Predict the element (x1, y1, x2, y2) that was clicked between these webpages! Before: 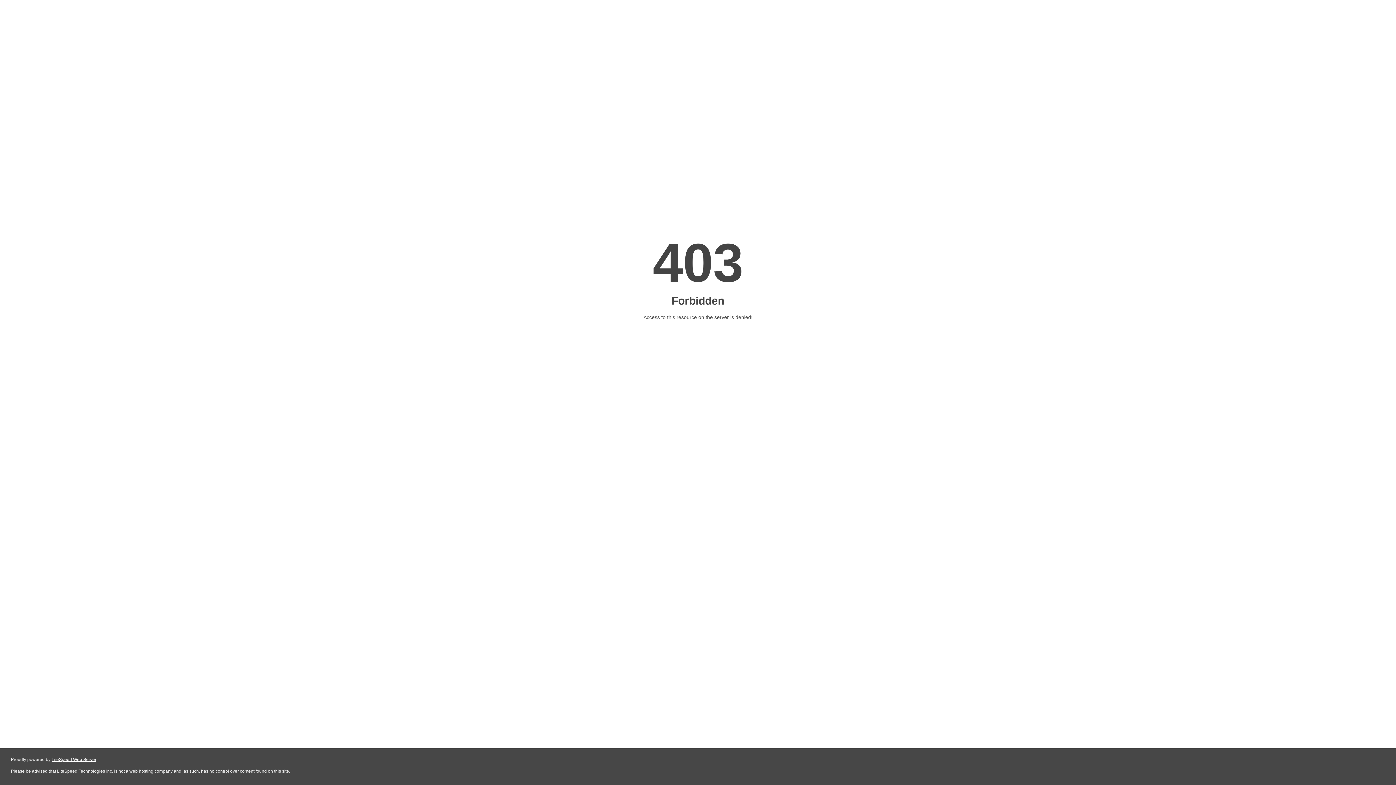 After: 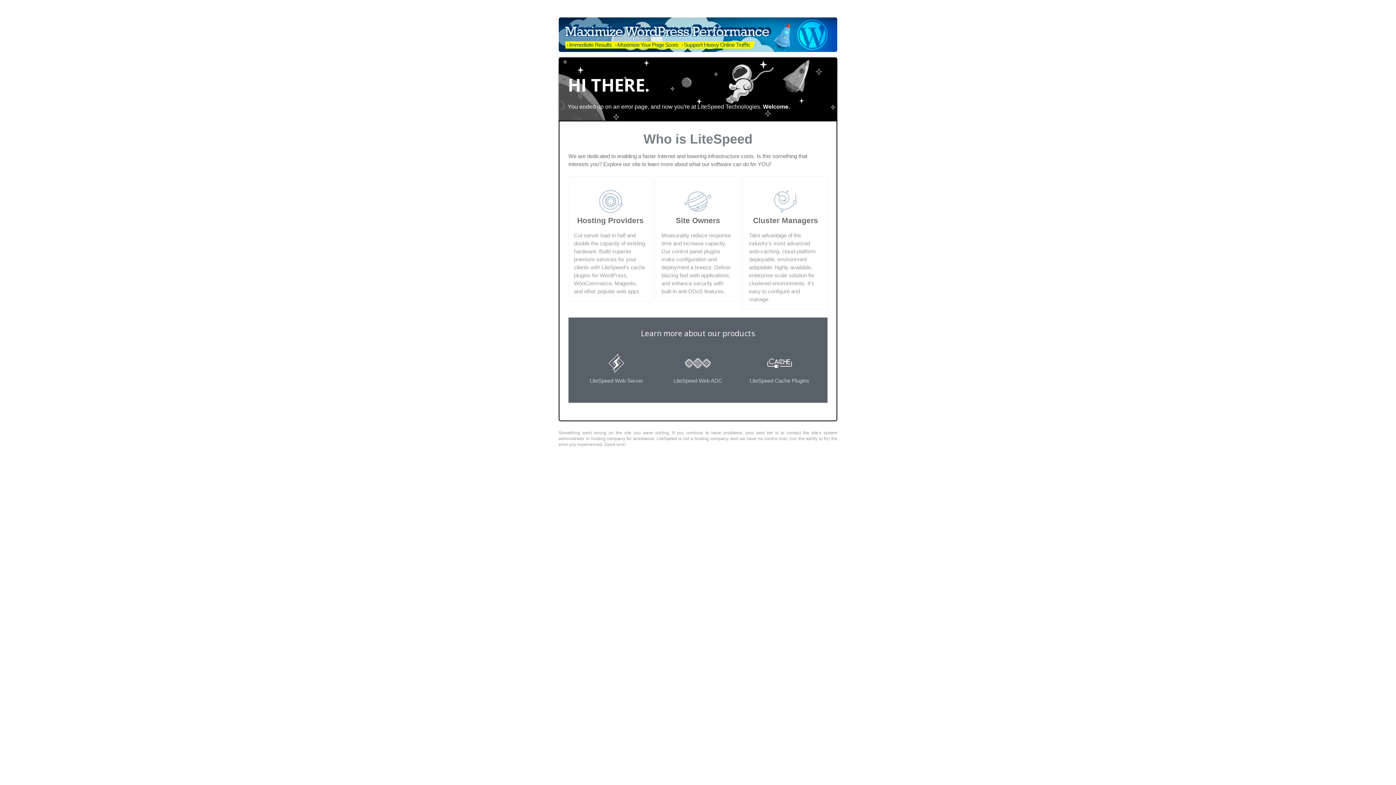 Action: bbox: (51, 757, 96, 762) label: LiteSpeed Web Server